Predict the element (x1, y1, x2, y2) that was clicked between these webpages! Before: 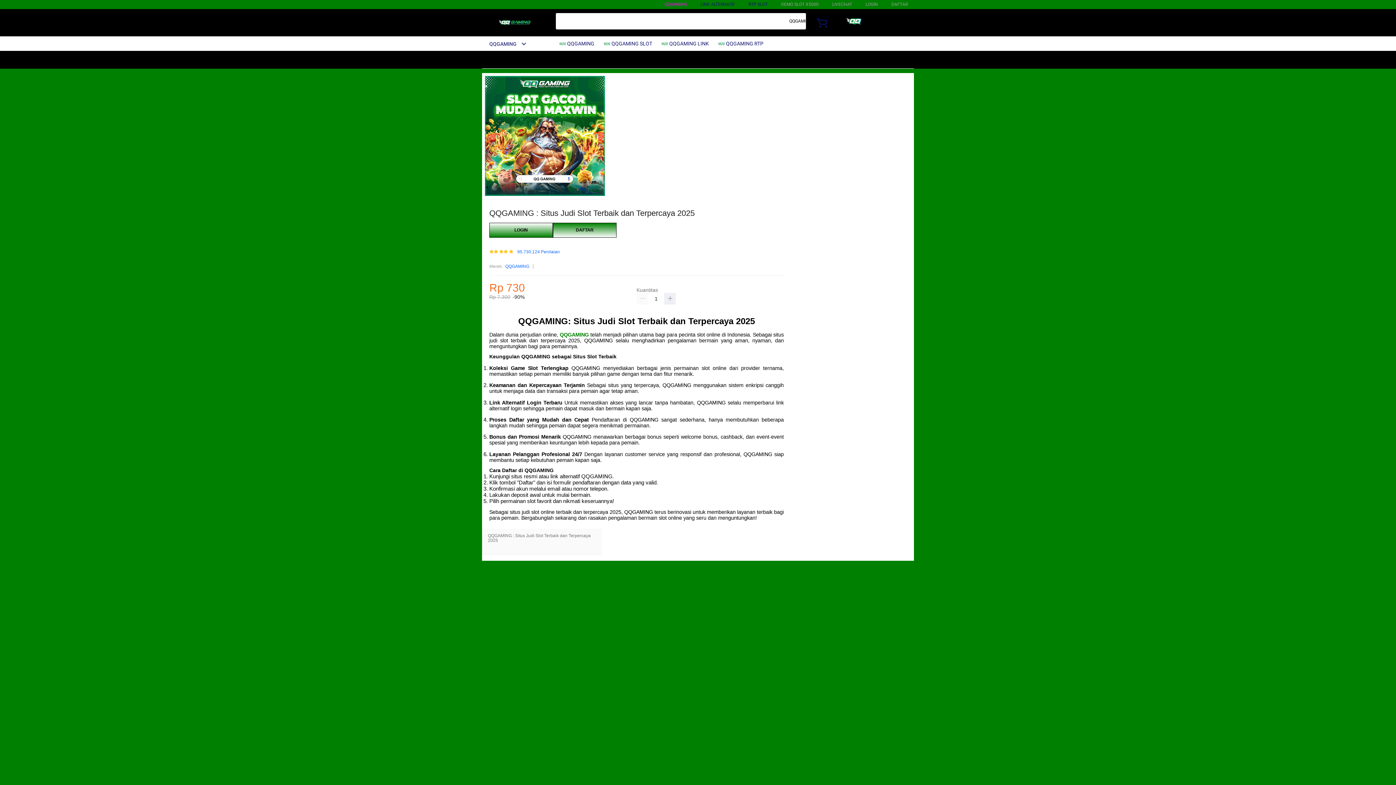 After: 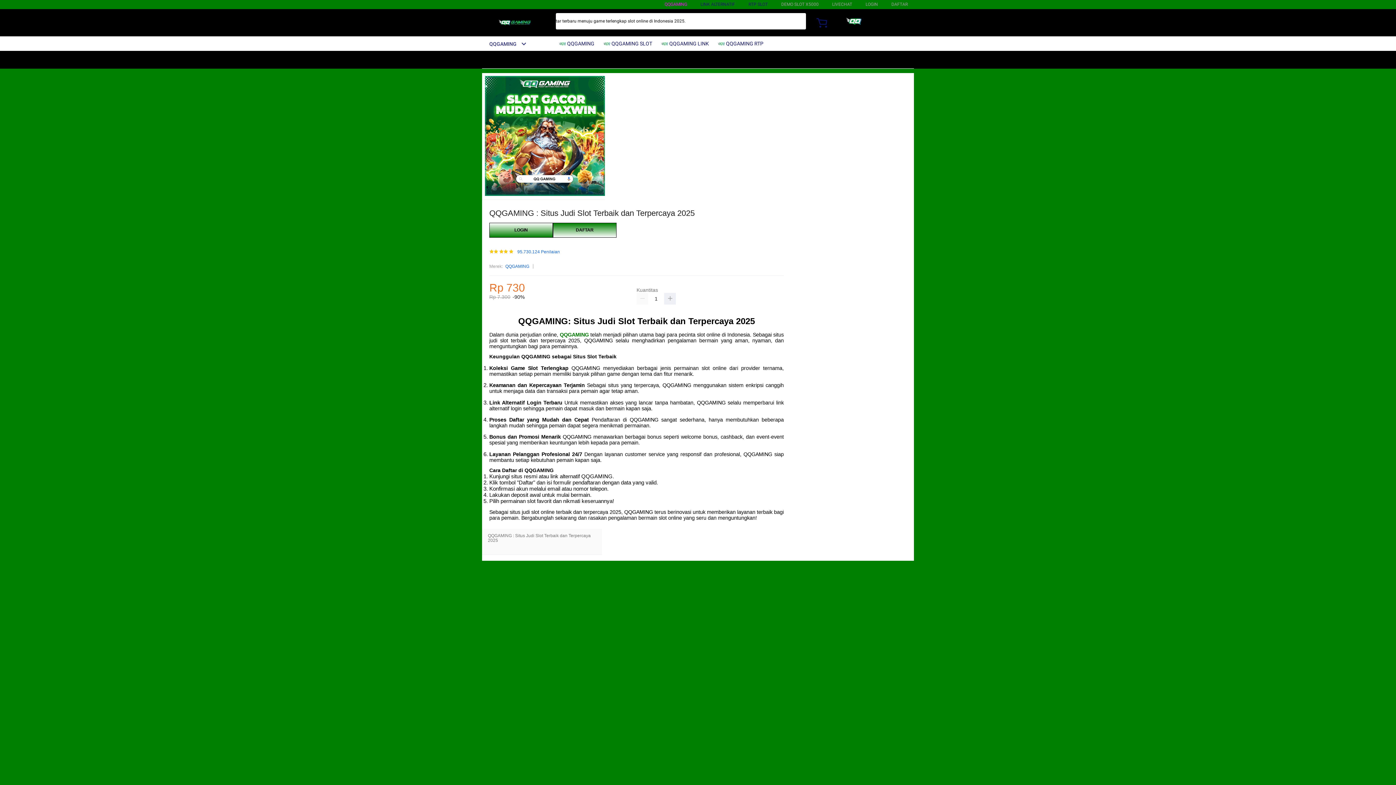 Action: label:  QQGAMING RTP bbox: (717, 36, 767, 50)